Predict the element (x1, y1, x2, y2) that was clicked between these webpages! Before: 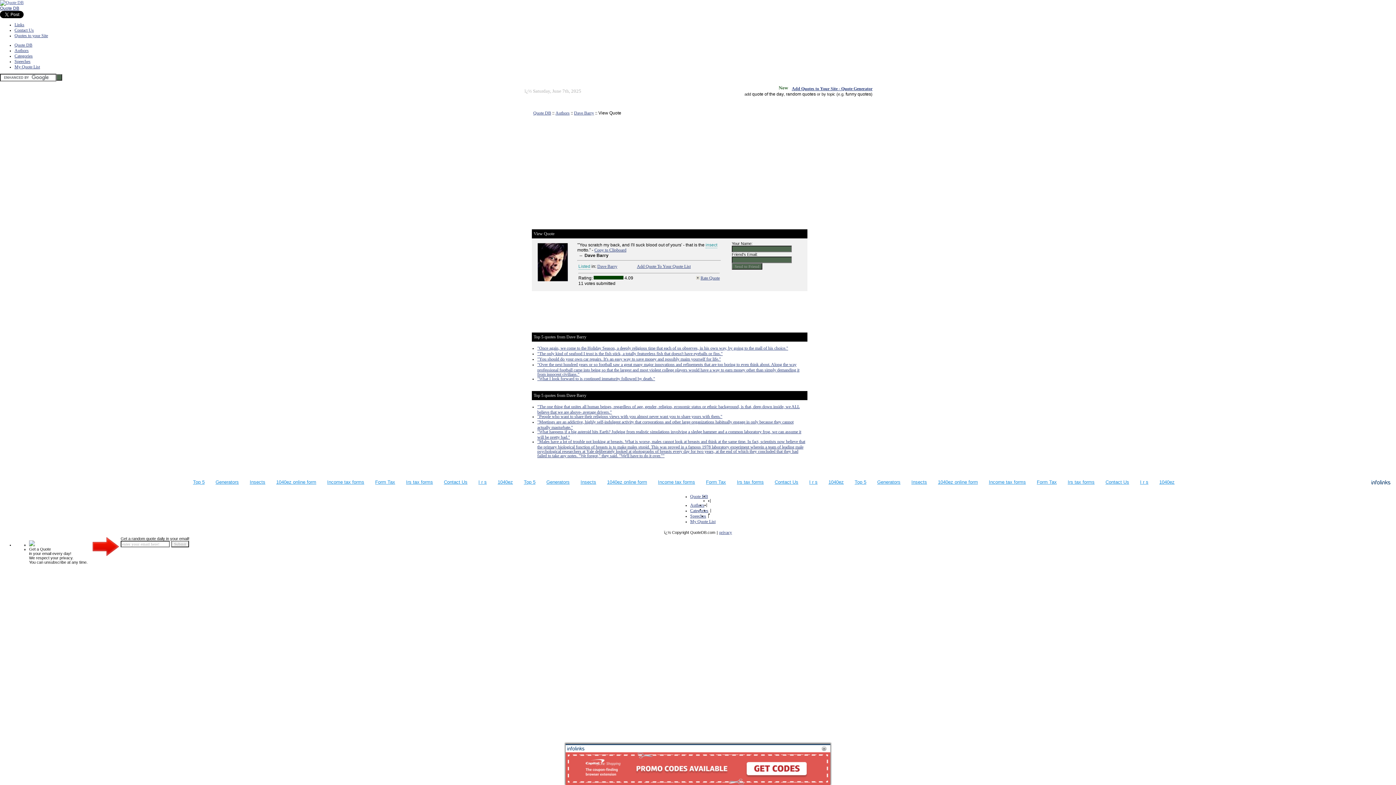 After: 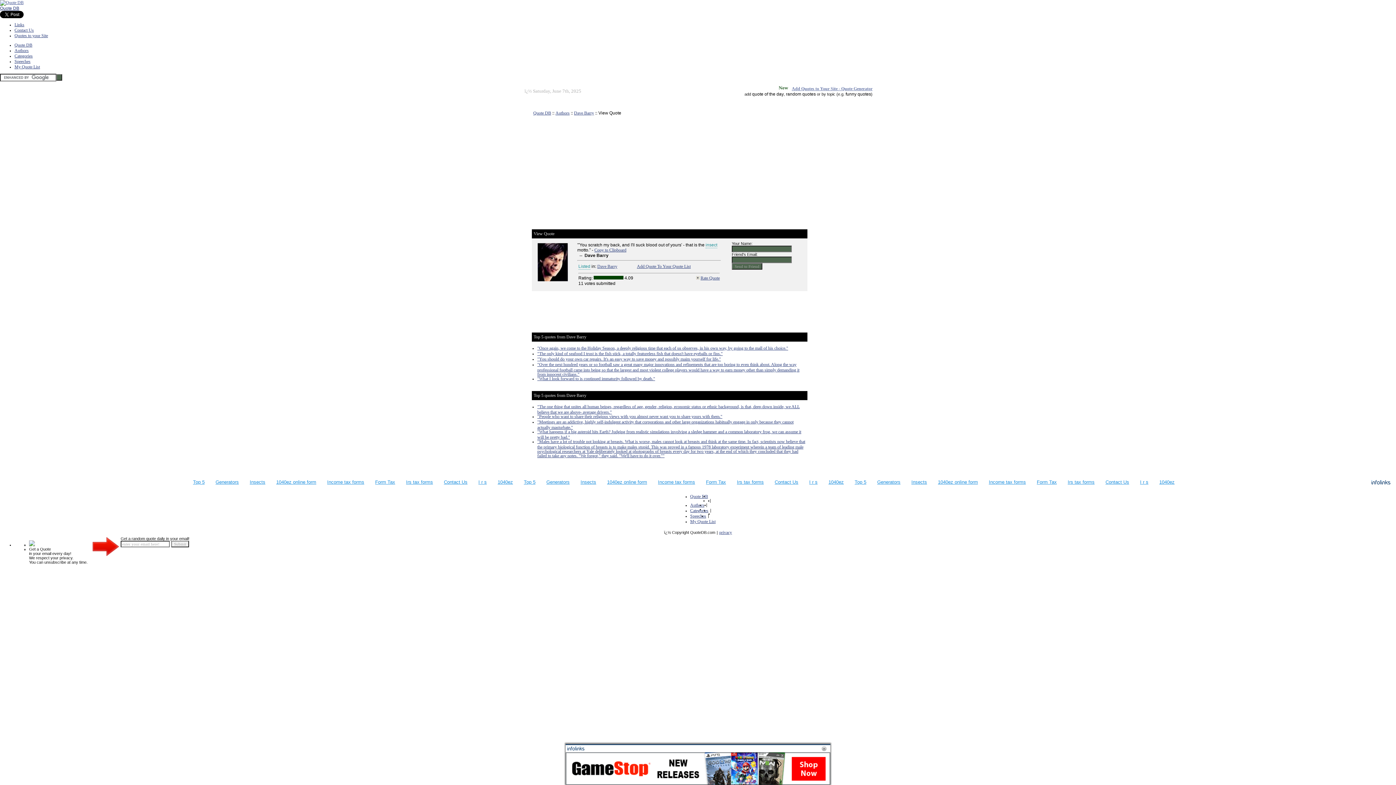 Action: bbox: (792, 86, 872, 91) label: Add Quotes to Your Site - Quote Generator